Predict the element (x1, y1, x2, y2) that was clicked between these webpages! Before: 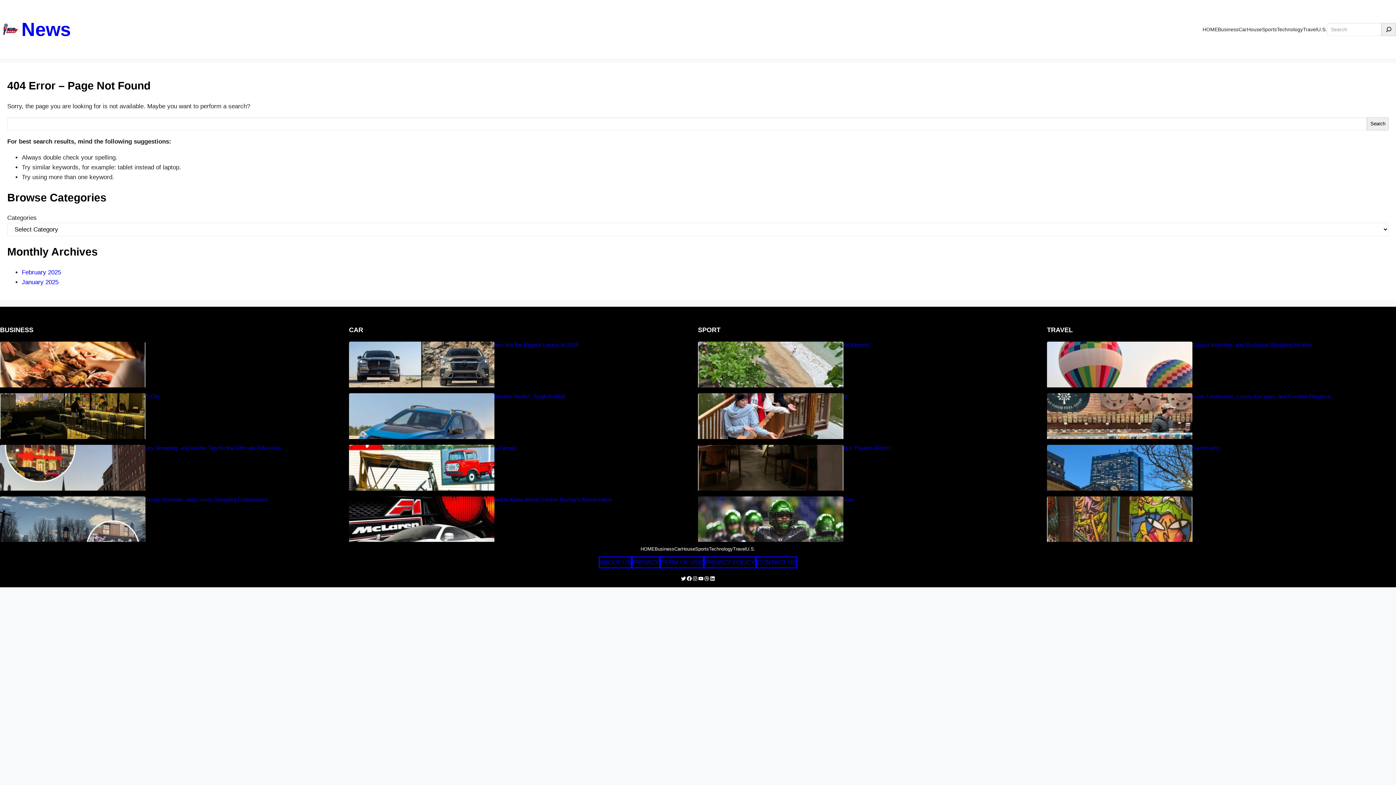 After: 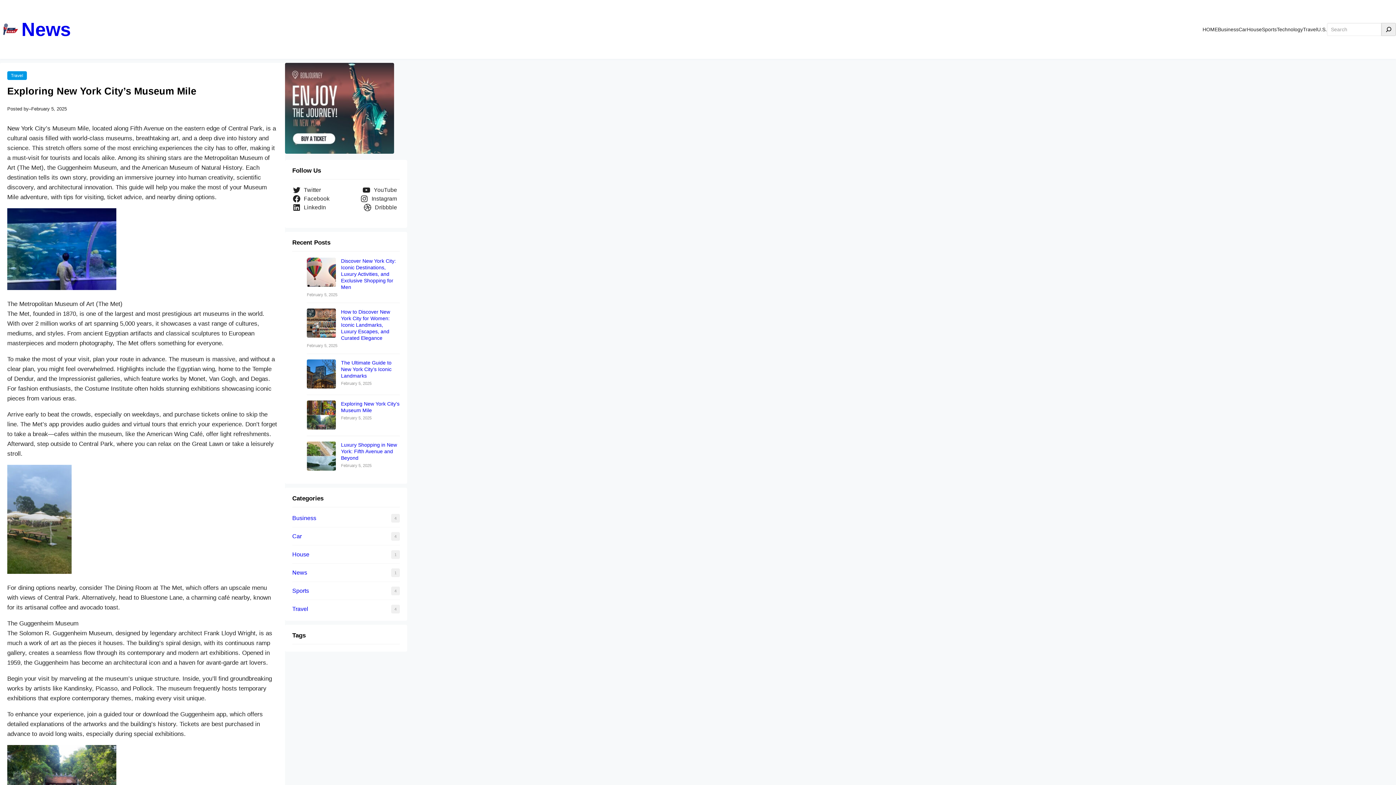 Action: label: Exploring New York City’s Museum Mile bbox: (1085, 496, 1396, 503)